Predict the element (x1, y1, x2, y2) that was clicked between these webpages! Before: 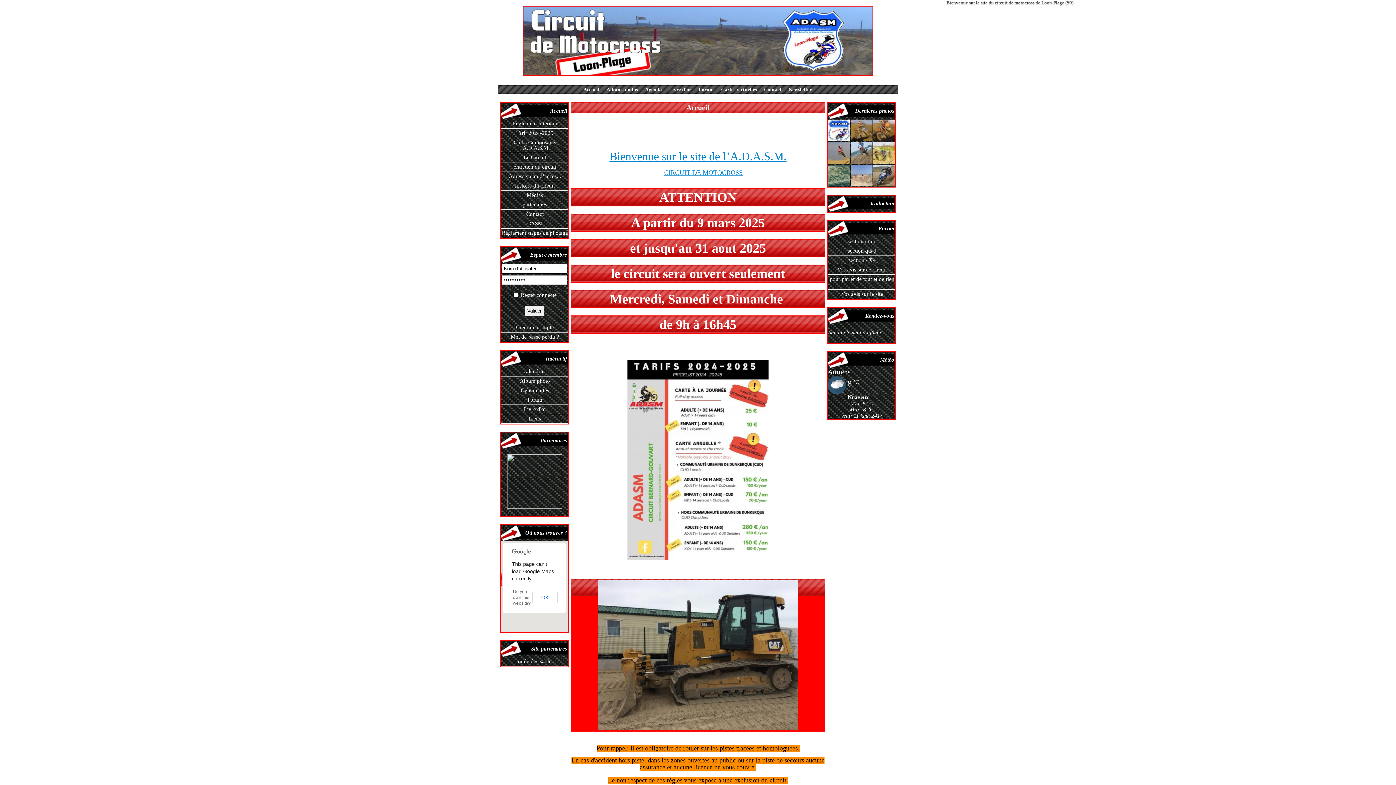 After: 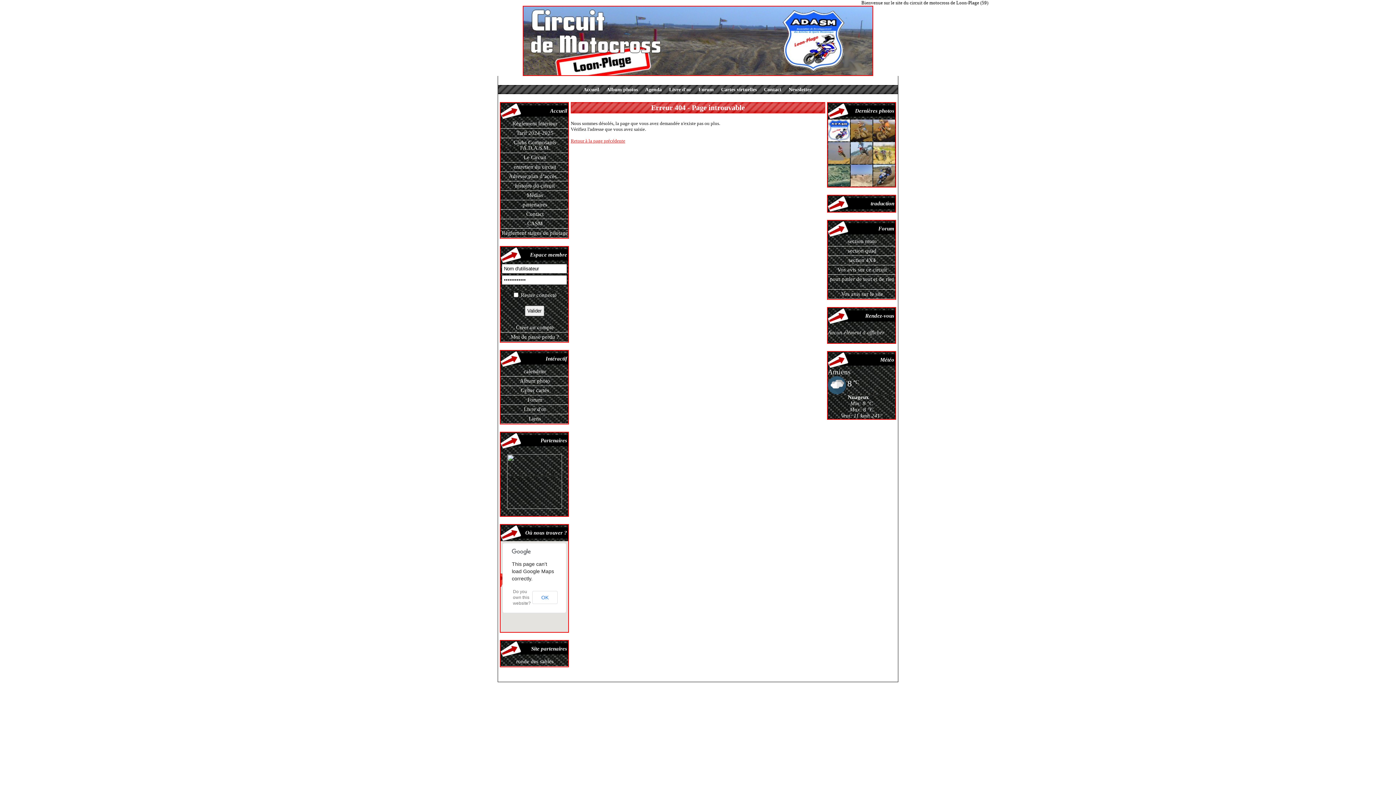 Action: label: Accueil bbox: (579, 85, 603, 94)